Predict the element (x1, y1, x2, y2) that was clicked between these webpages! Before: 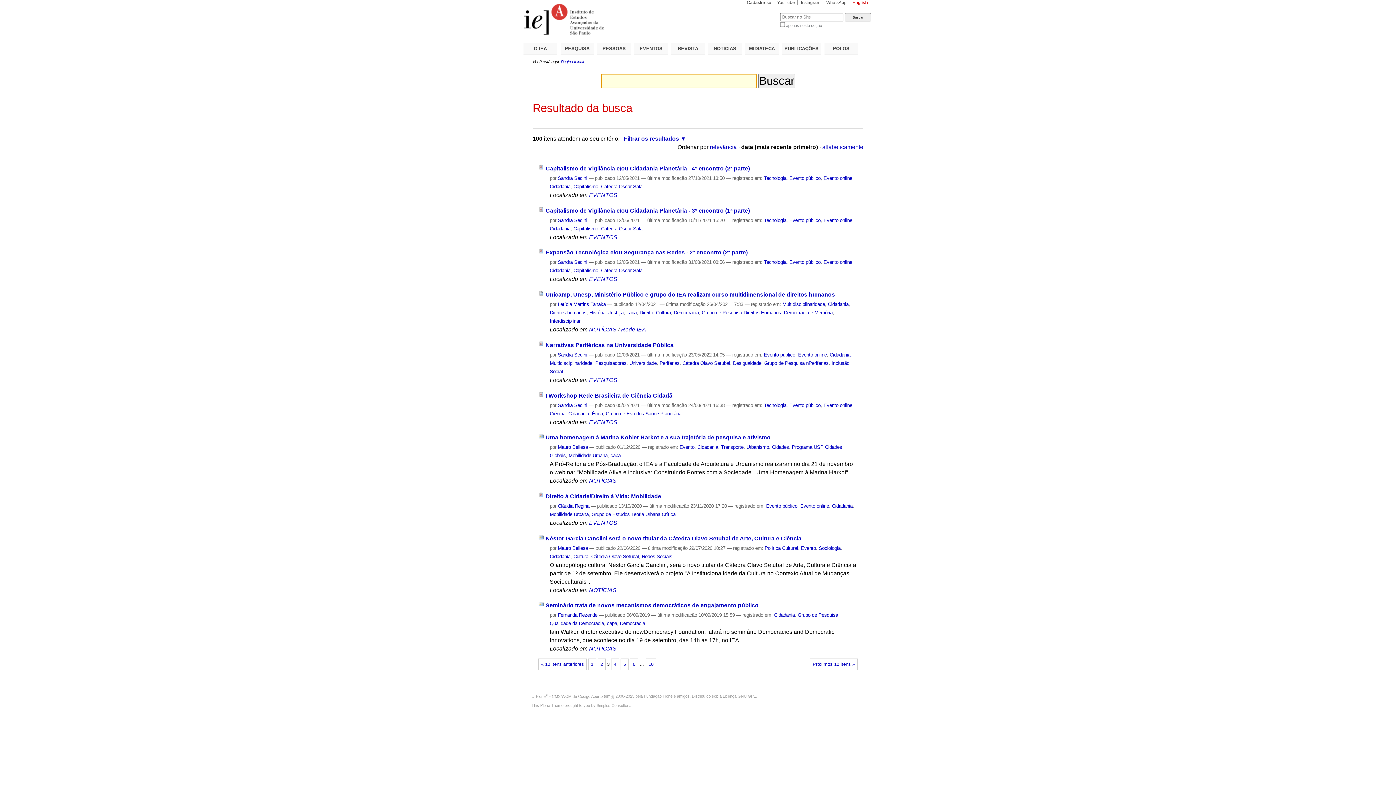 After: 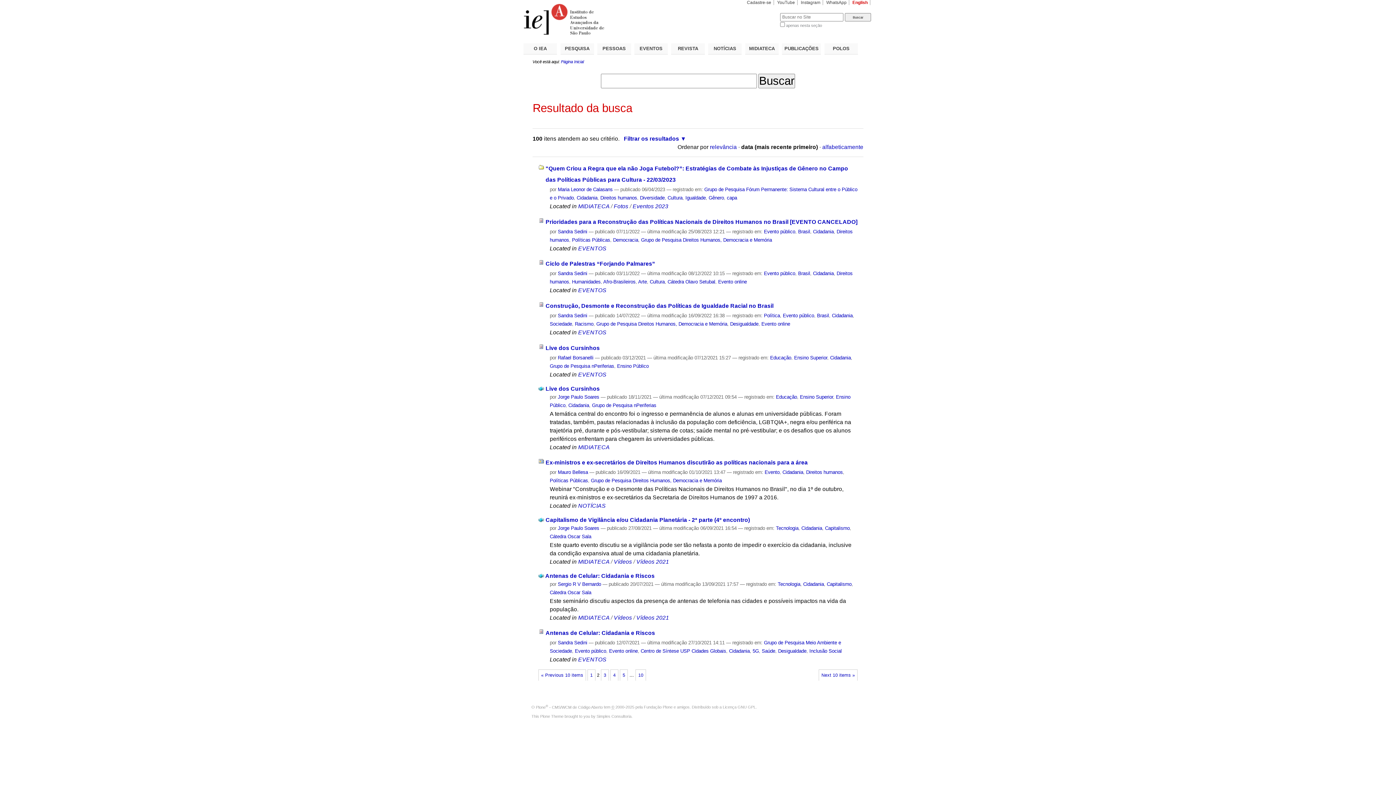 Action: bbox: (538, 658, 586, 670) label: « 10 itens anteriores